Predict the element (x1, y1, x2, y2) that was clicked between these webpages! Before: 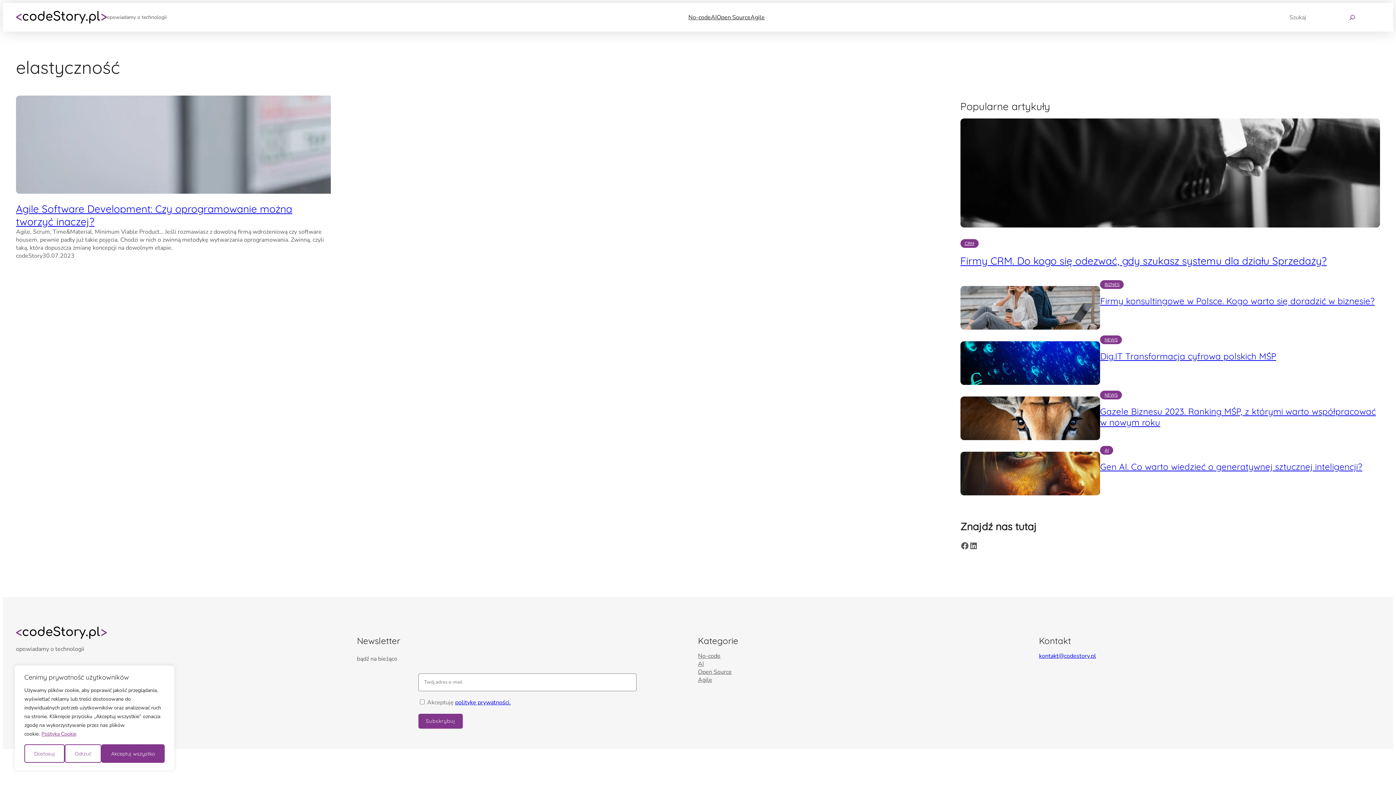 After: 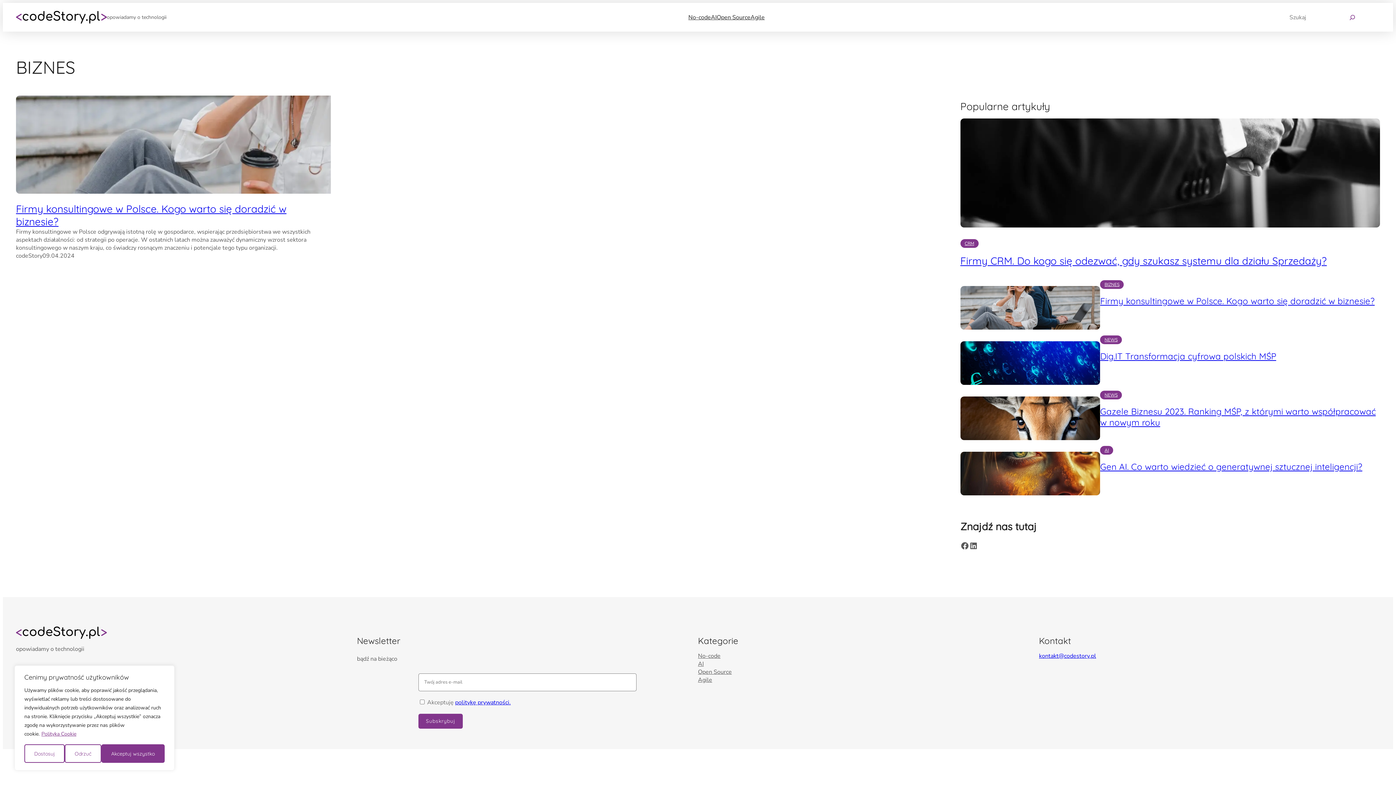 Action: label: BIZNES bbox: (1100, 280, 1124, 289)